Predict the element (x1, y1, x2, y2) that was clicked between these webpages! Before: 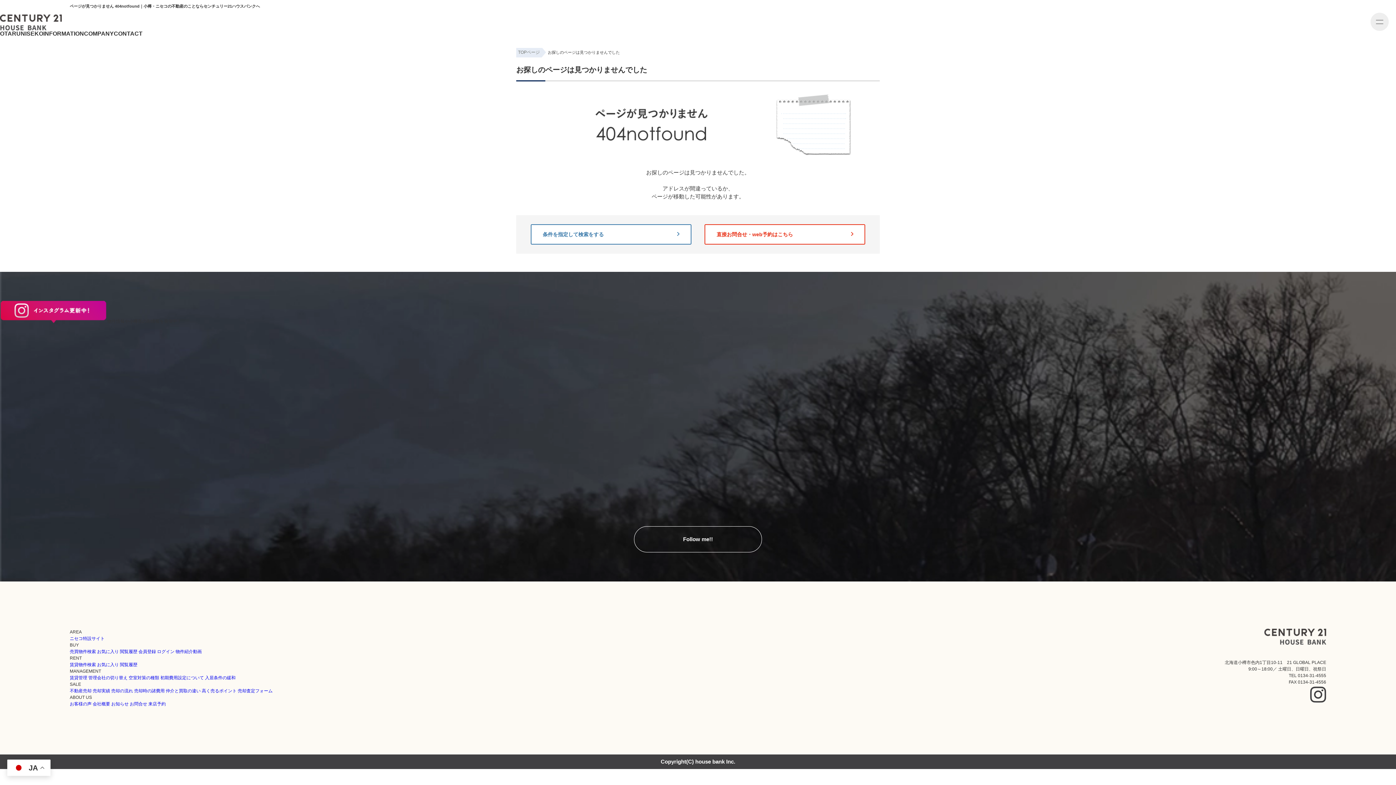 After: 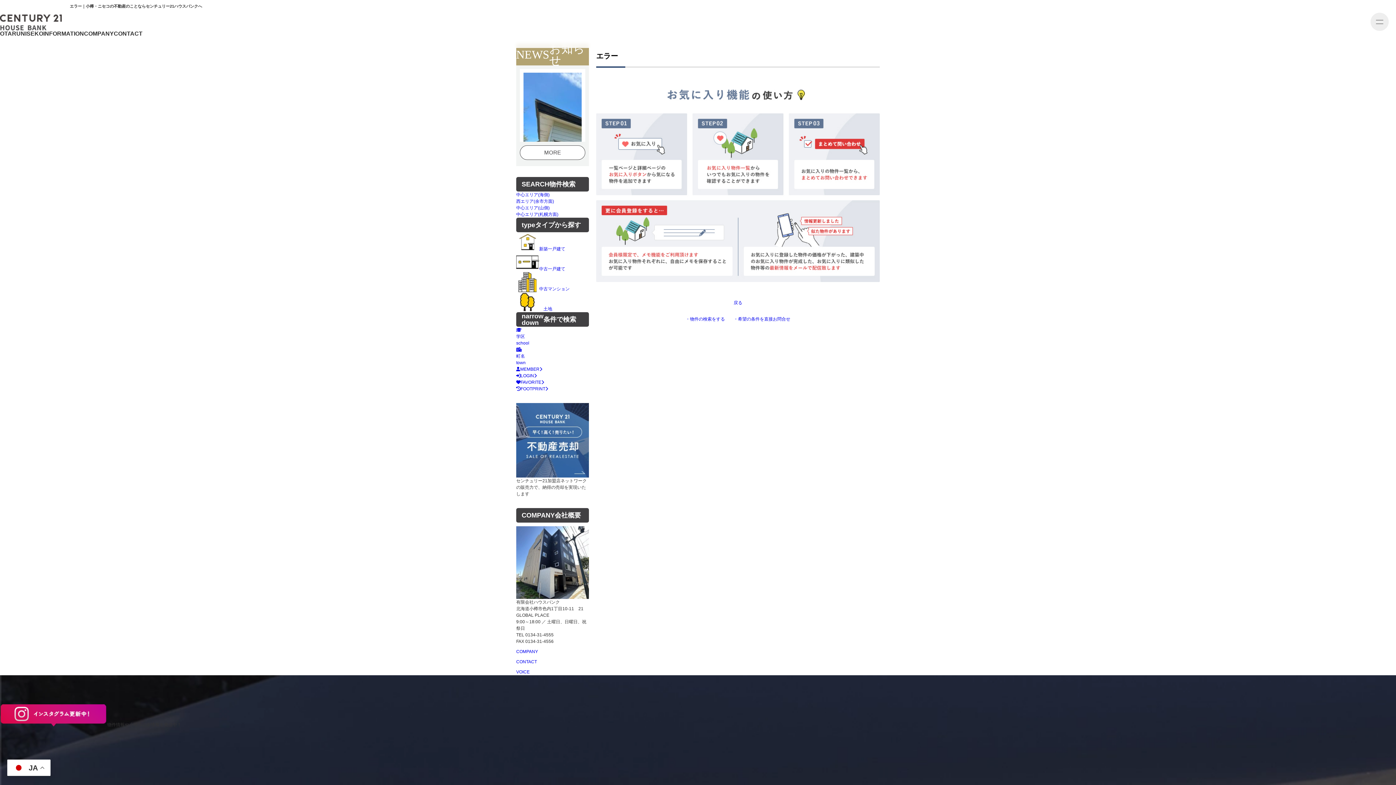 Action: bbox: (97, 649, 118, 654) label: お気に入り